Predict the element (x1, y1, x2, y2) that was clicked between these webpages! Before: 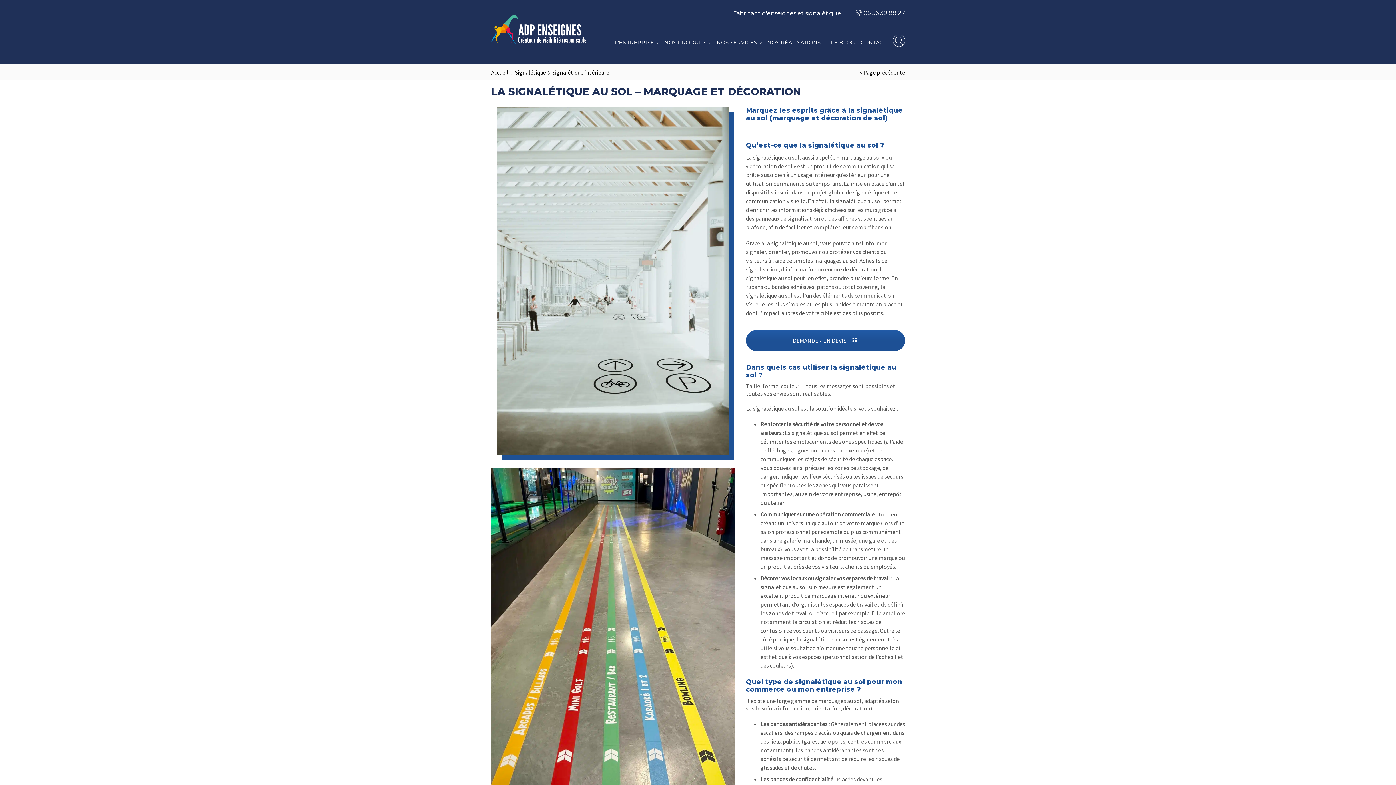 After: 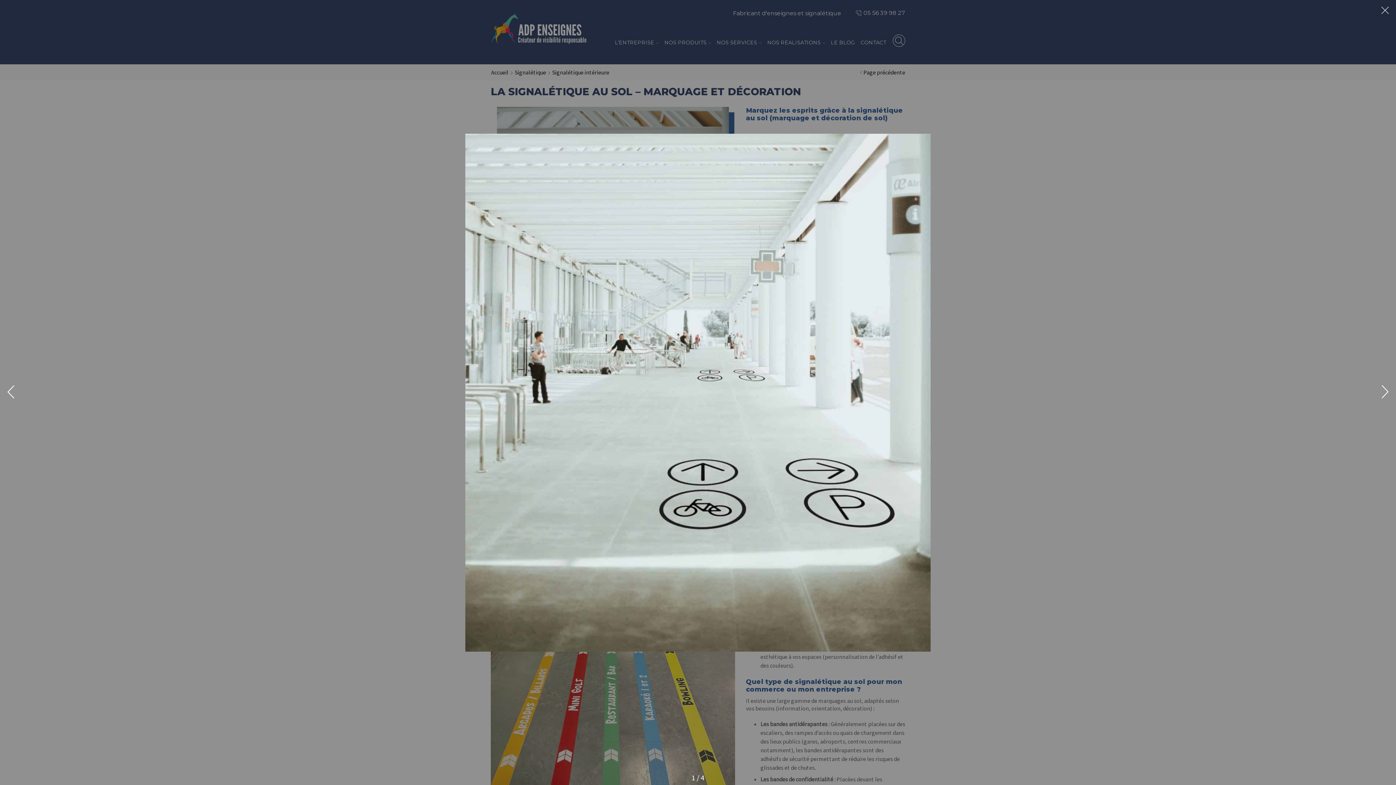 Action: label: 
 bbox: (490, 106, 735, 455)